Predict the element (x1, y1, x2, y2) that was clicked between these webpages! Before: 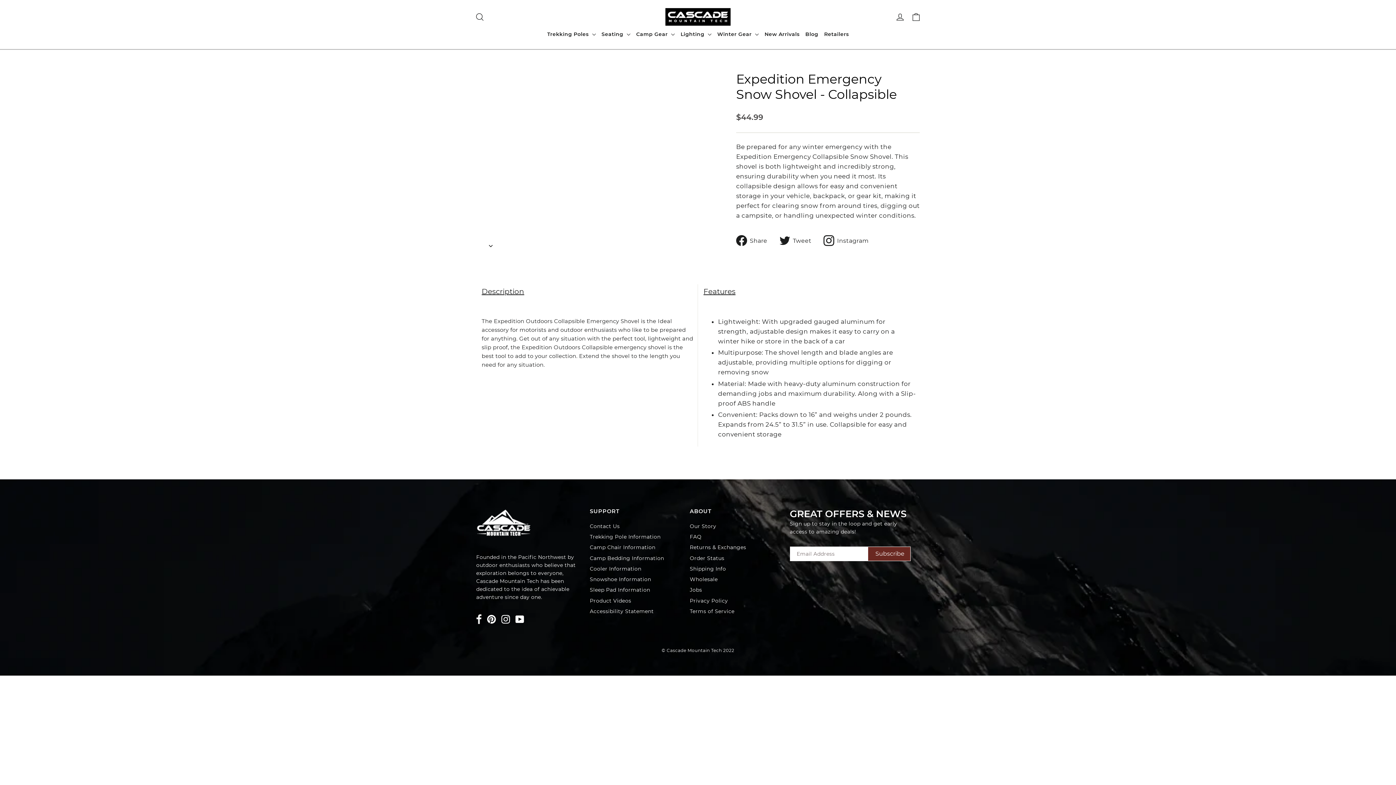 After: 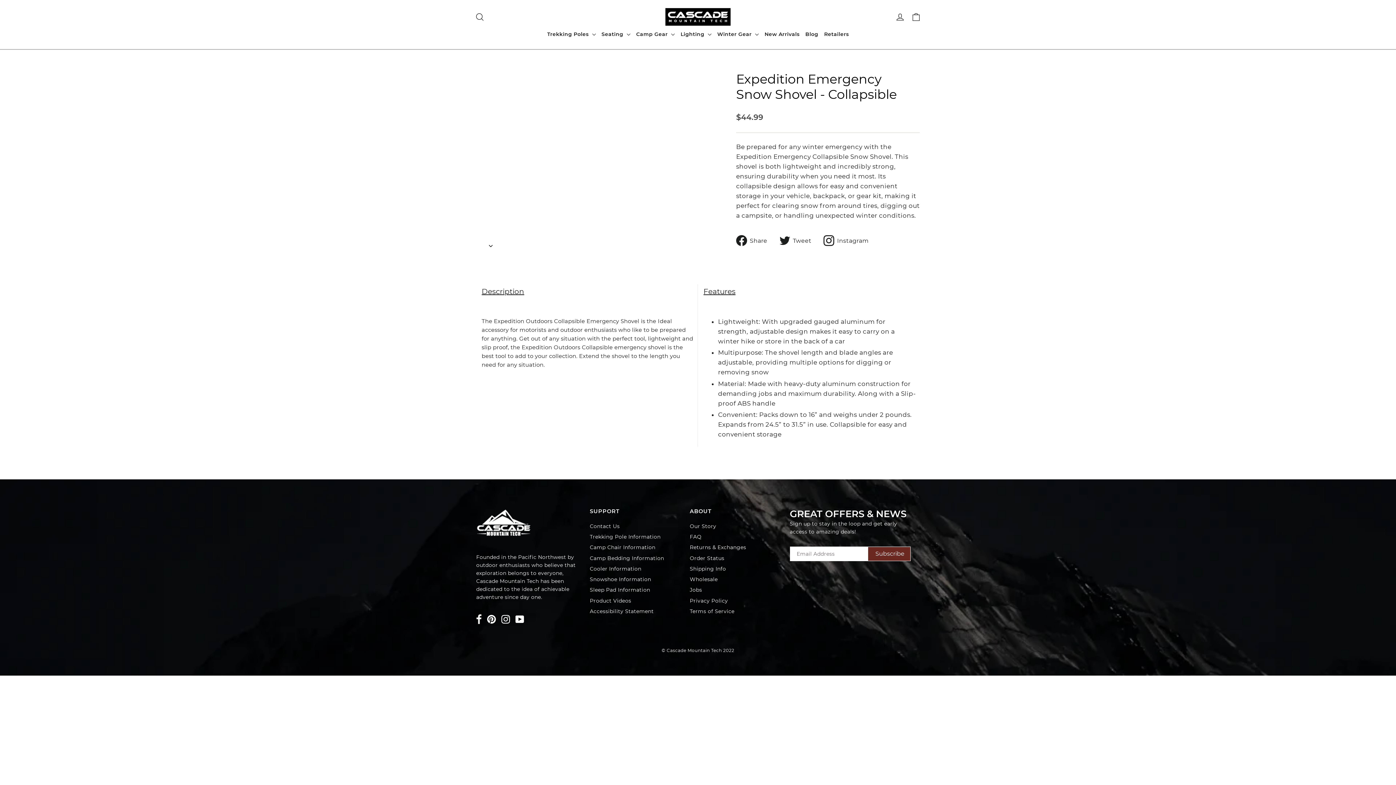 Action: bbox: (476, 614, 481, 627) label: Facebook